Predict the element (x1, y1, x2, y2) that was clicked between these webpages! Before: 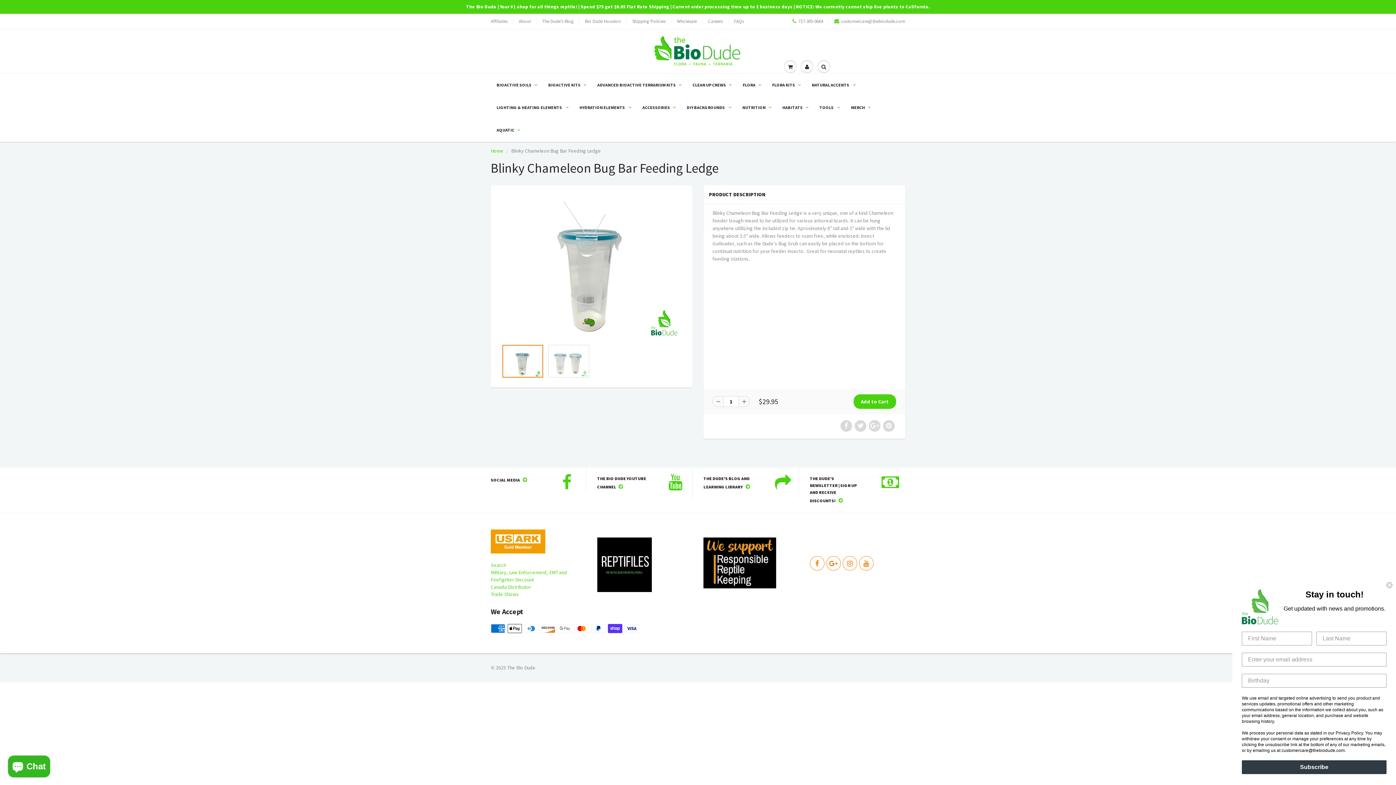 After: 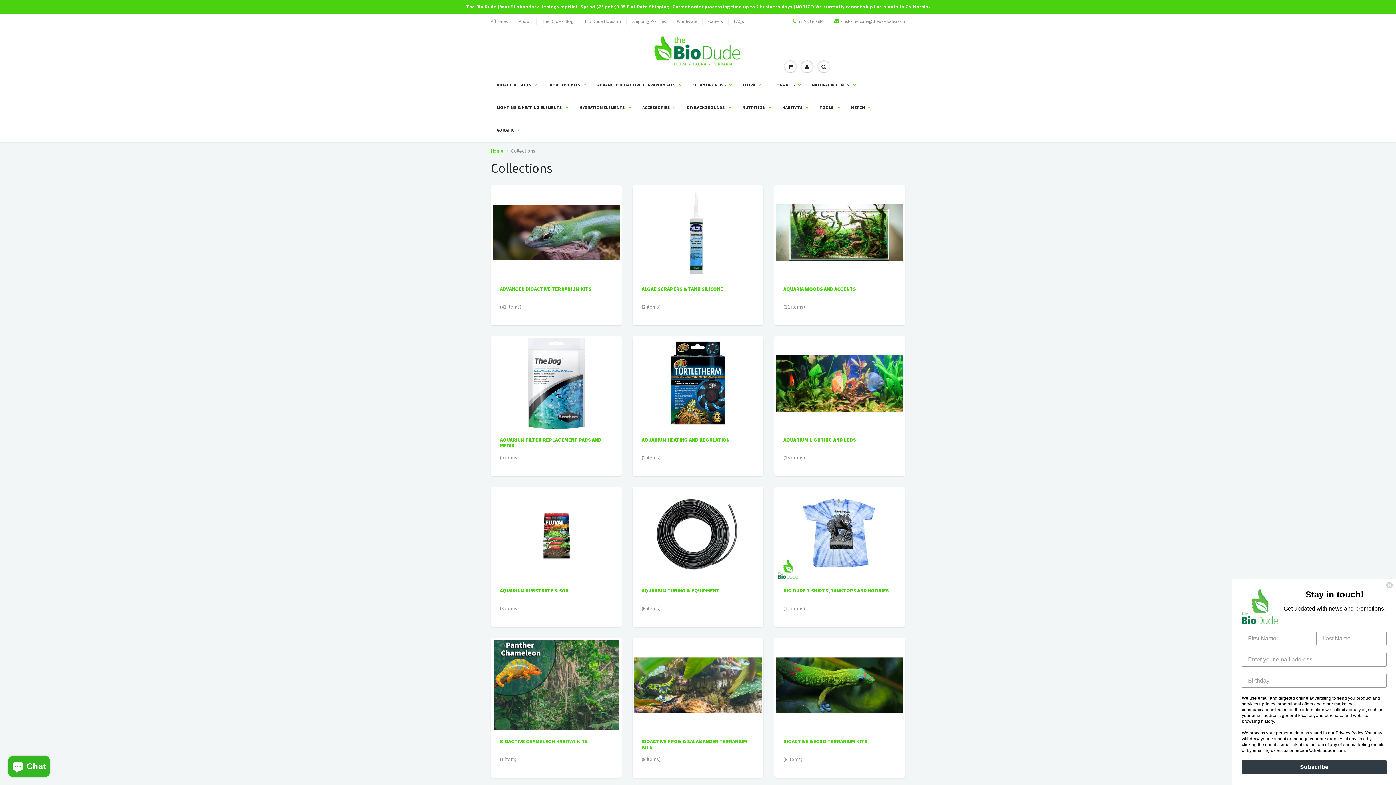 Action: bbox: (777, 96, 814, 118) label: HABITATS